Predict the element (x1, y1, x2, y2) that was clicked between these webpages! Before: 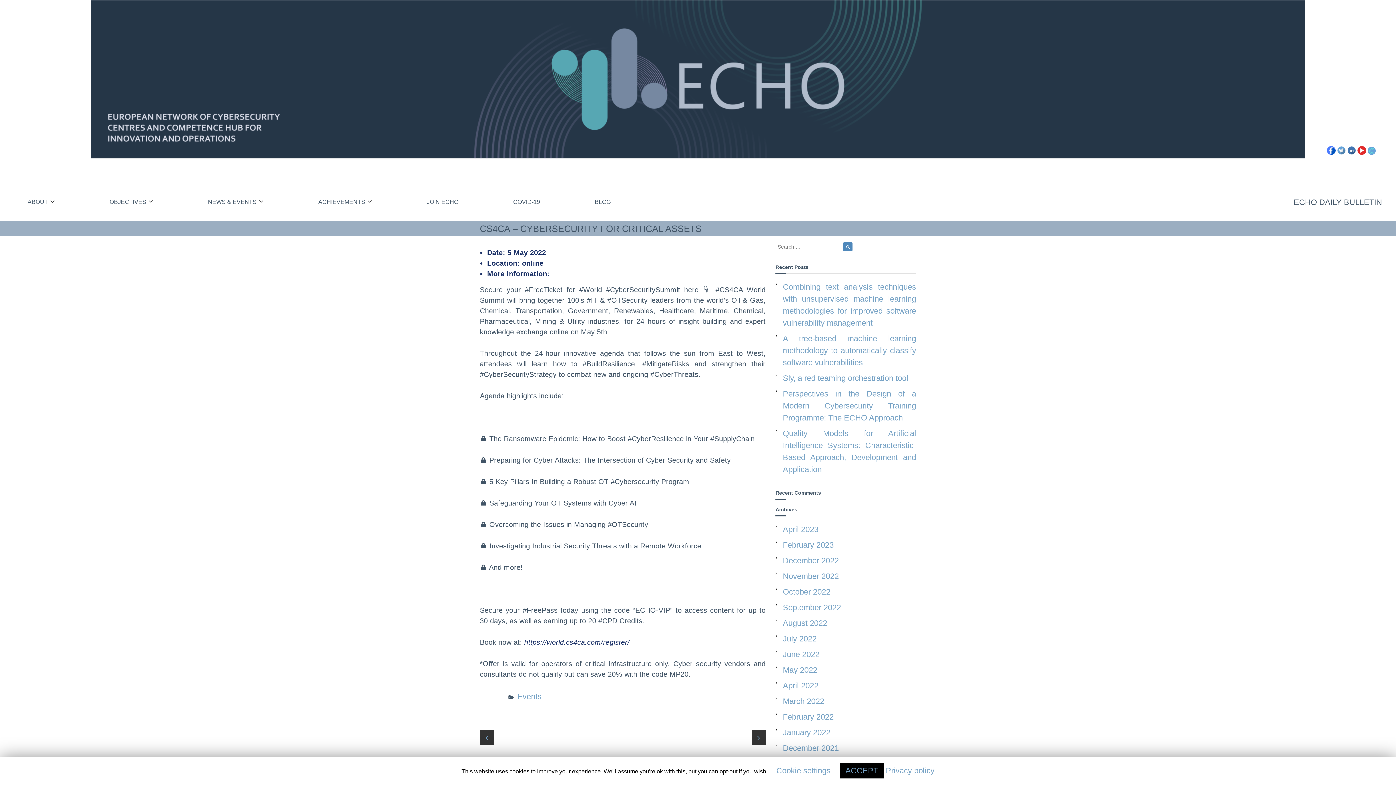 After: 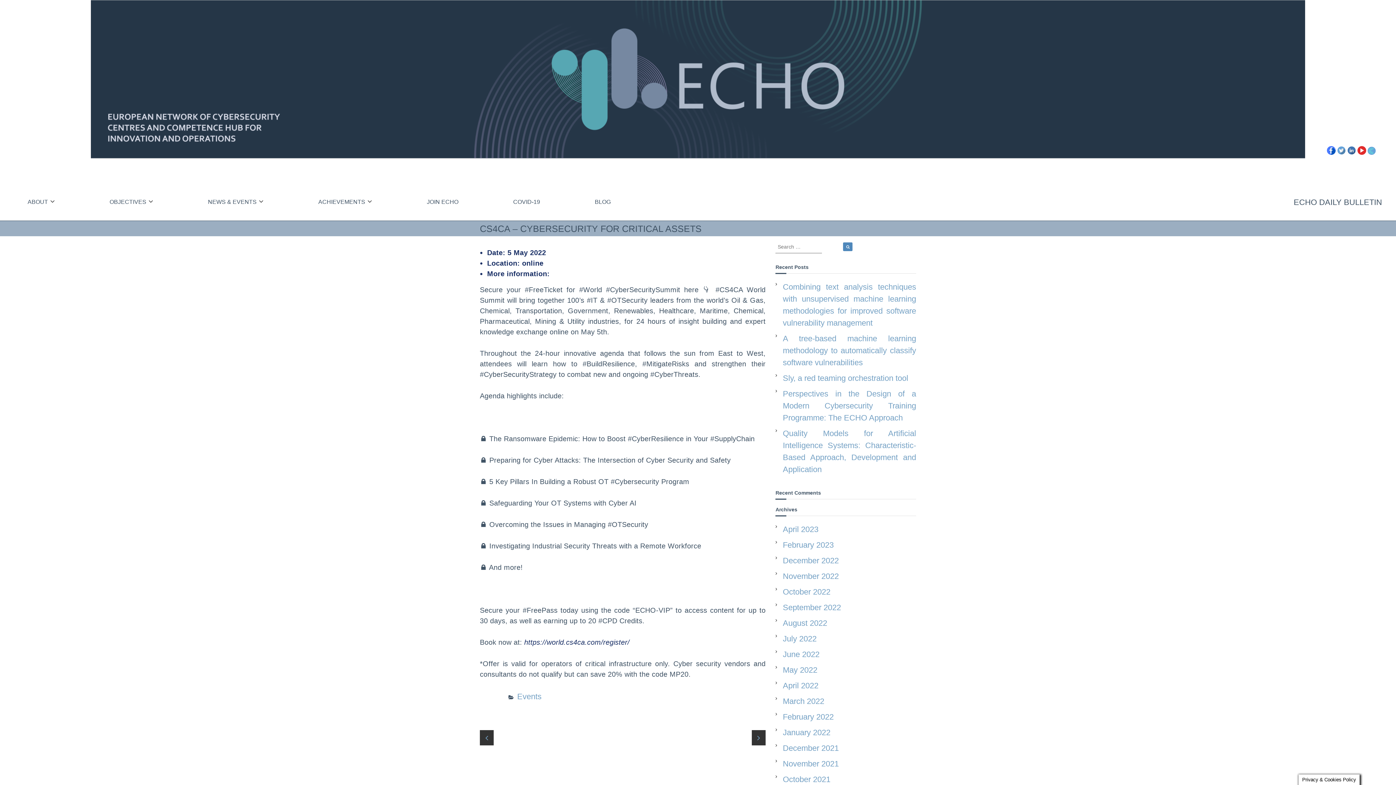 Action: bbox: (839, 763, 884, 778) label: ACCEPT